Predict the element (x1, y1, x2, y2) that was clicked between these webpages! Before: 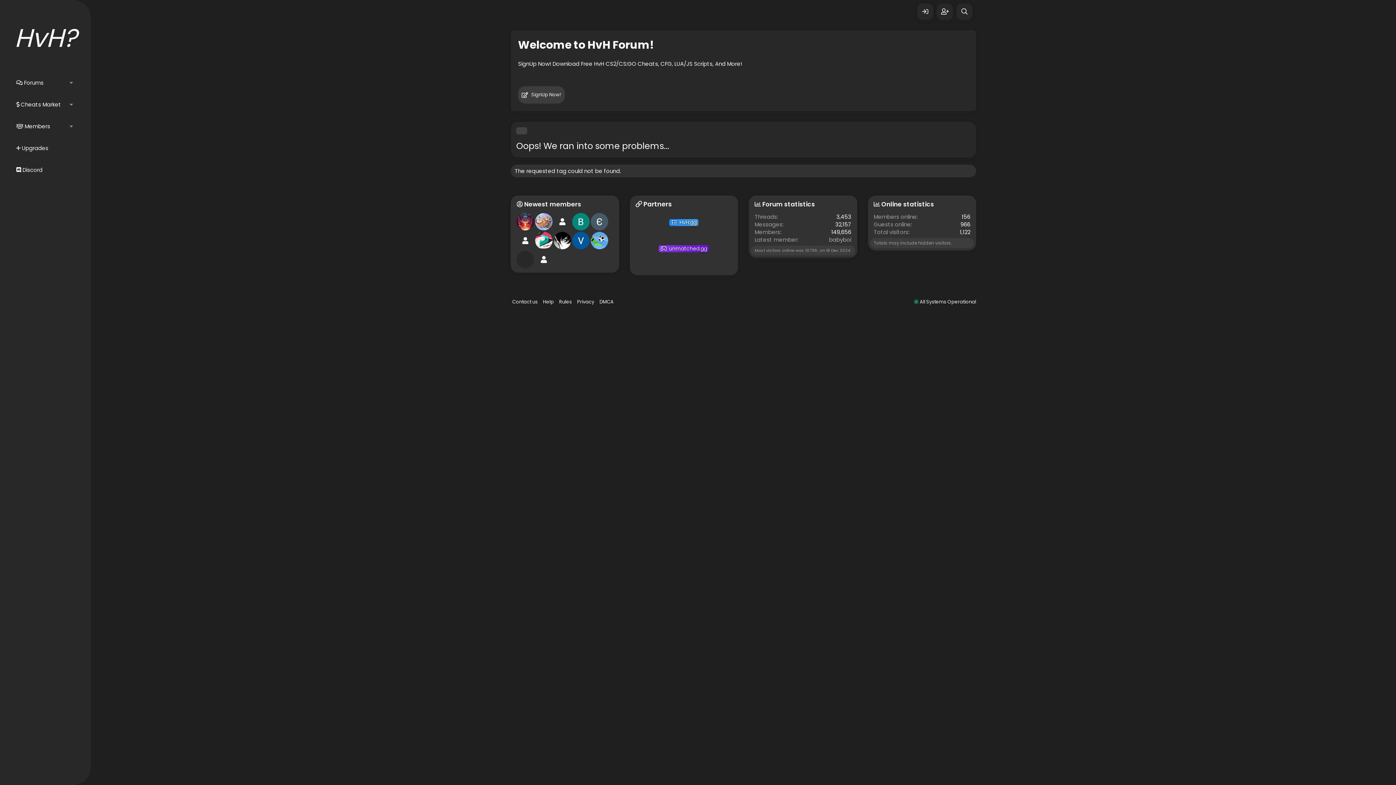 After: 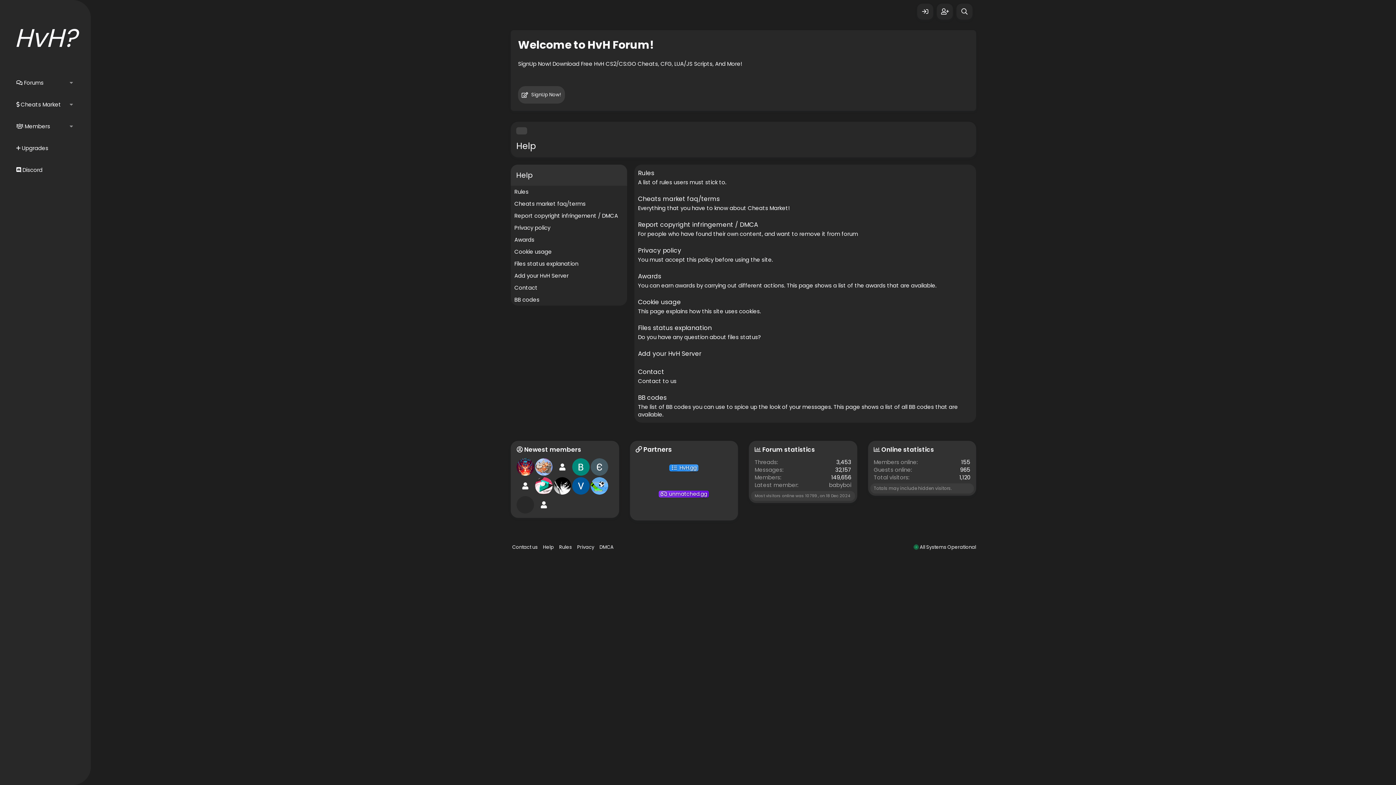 Action: label: Help bbox: (541, 297, 555, 306)